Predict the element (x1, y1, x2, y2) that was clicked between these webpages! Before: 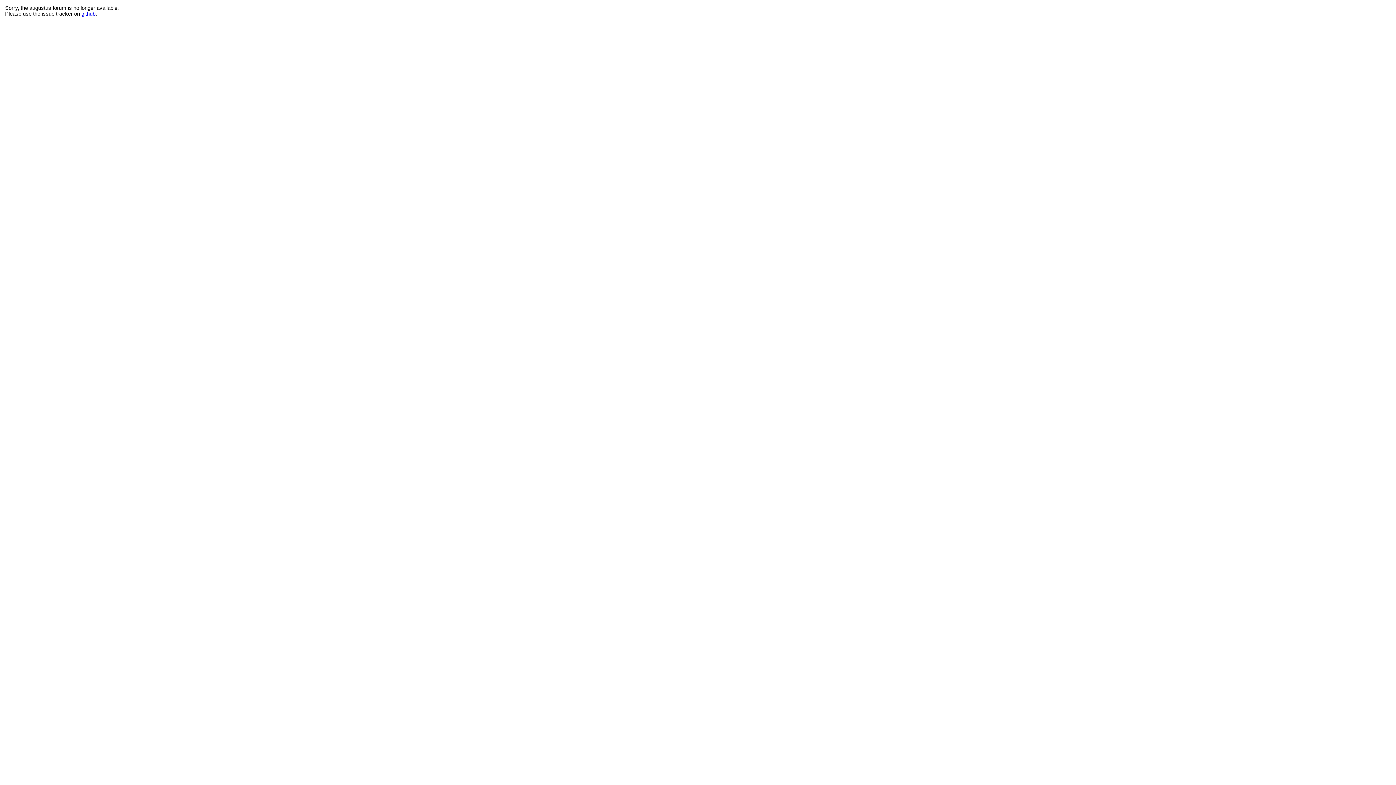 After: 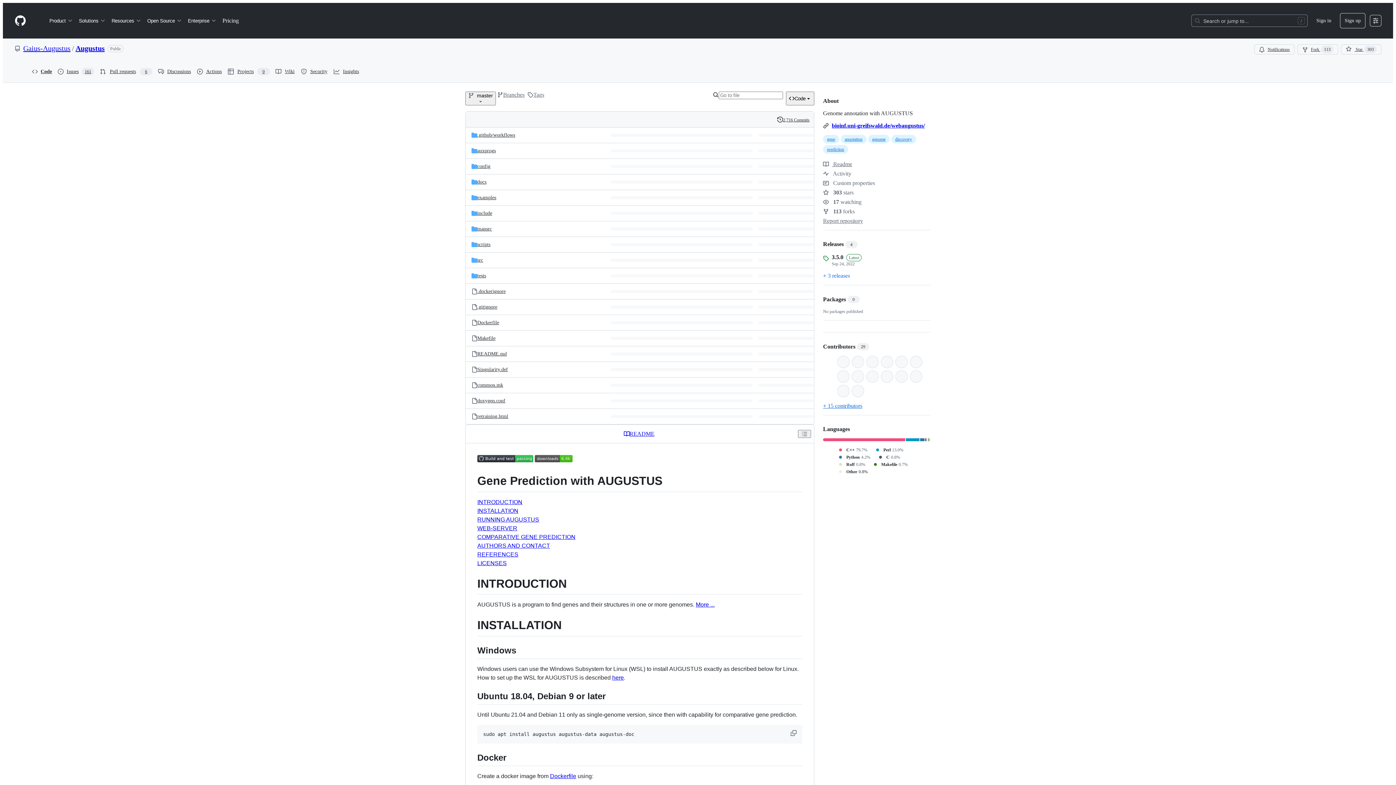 Action: label: github bbox: (81, 10, 95, 16)